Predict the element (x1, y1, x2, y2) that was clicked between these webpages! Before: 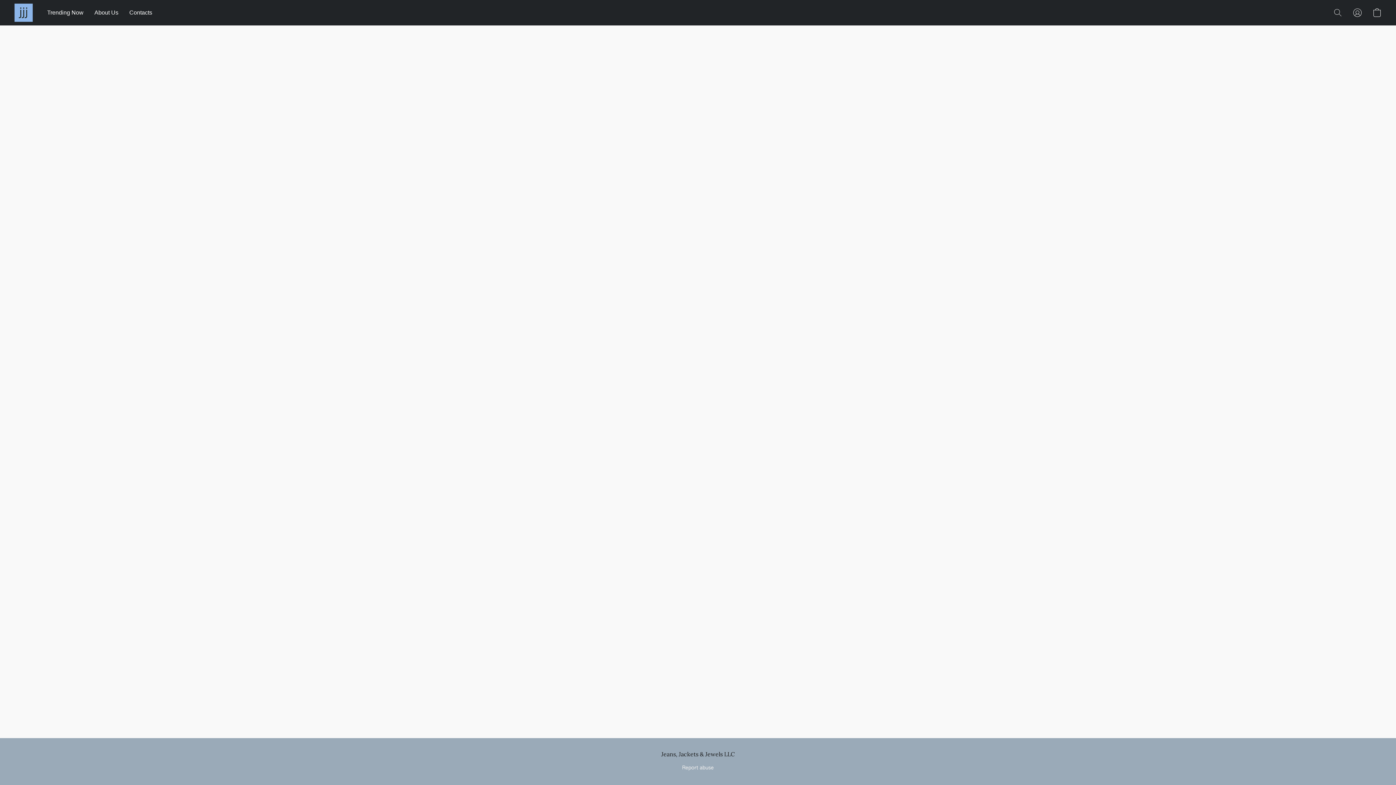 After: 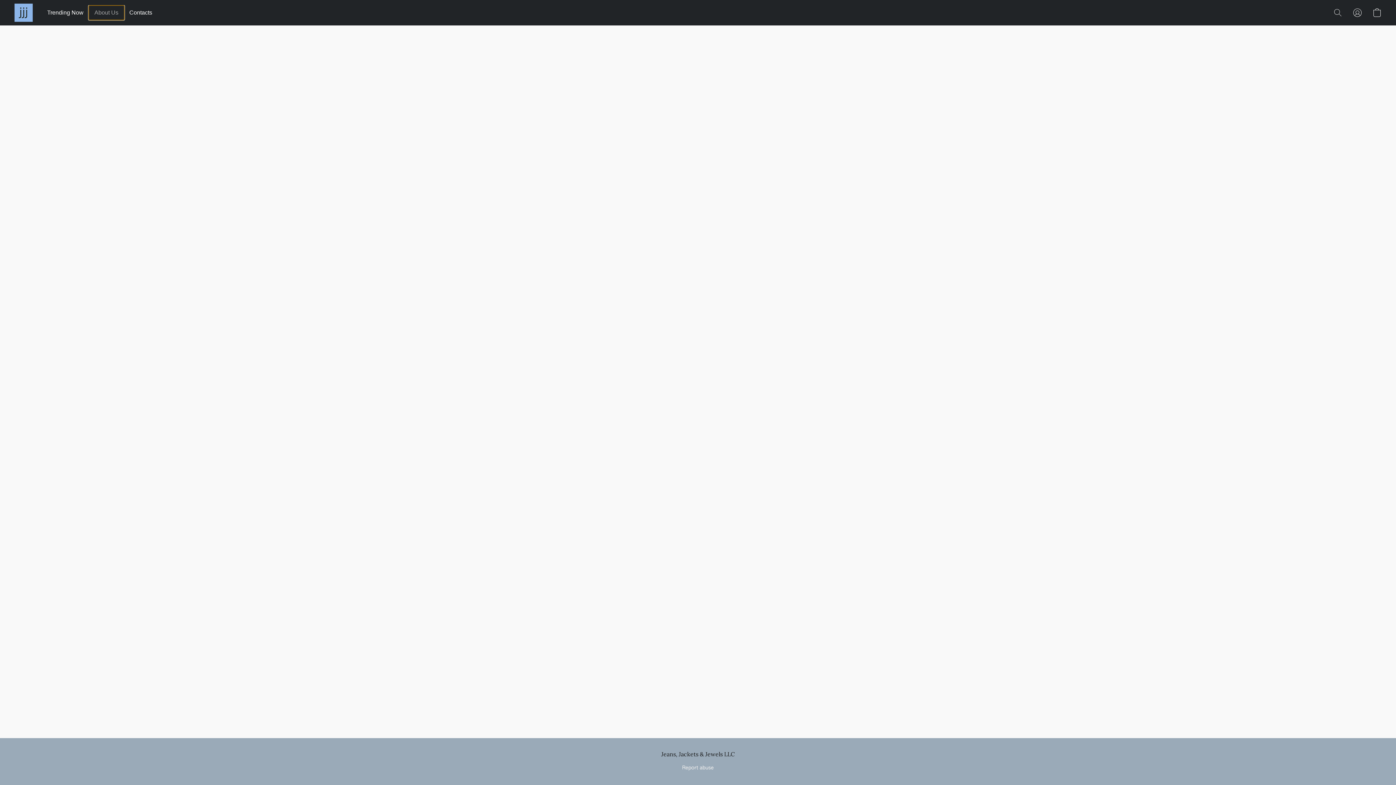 Action: bbox: (89, 5, 123, 19) label: About Us